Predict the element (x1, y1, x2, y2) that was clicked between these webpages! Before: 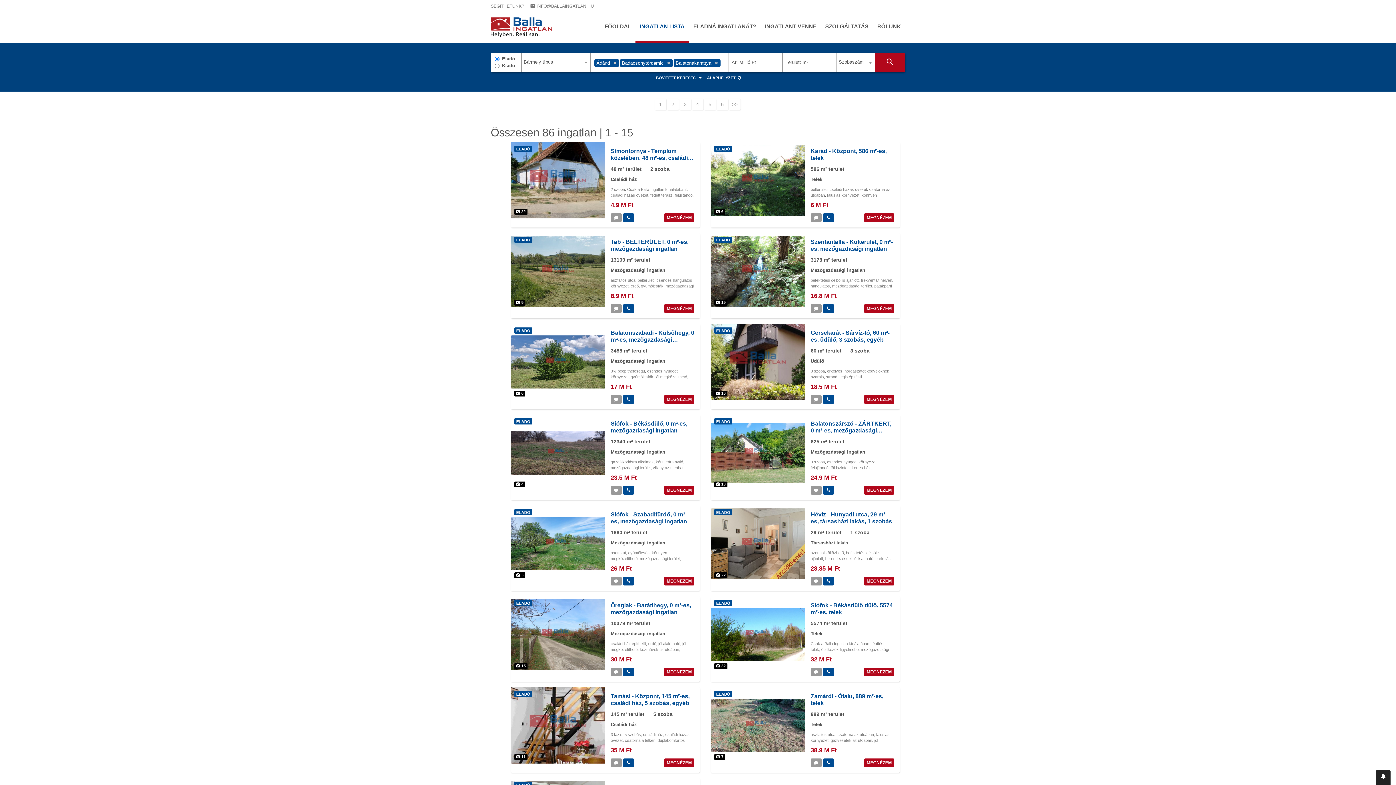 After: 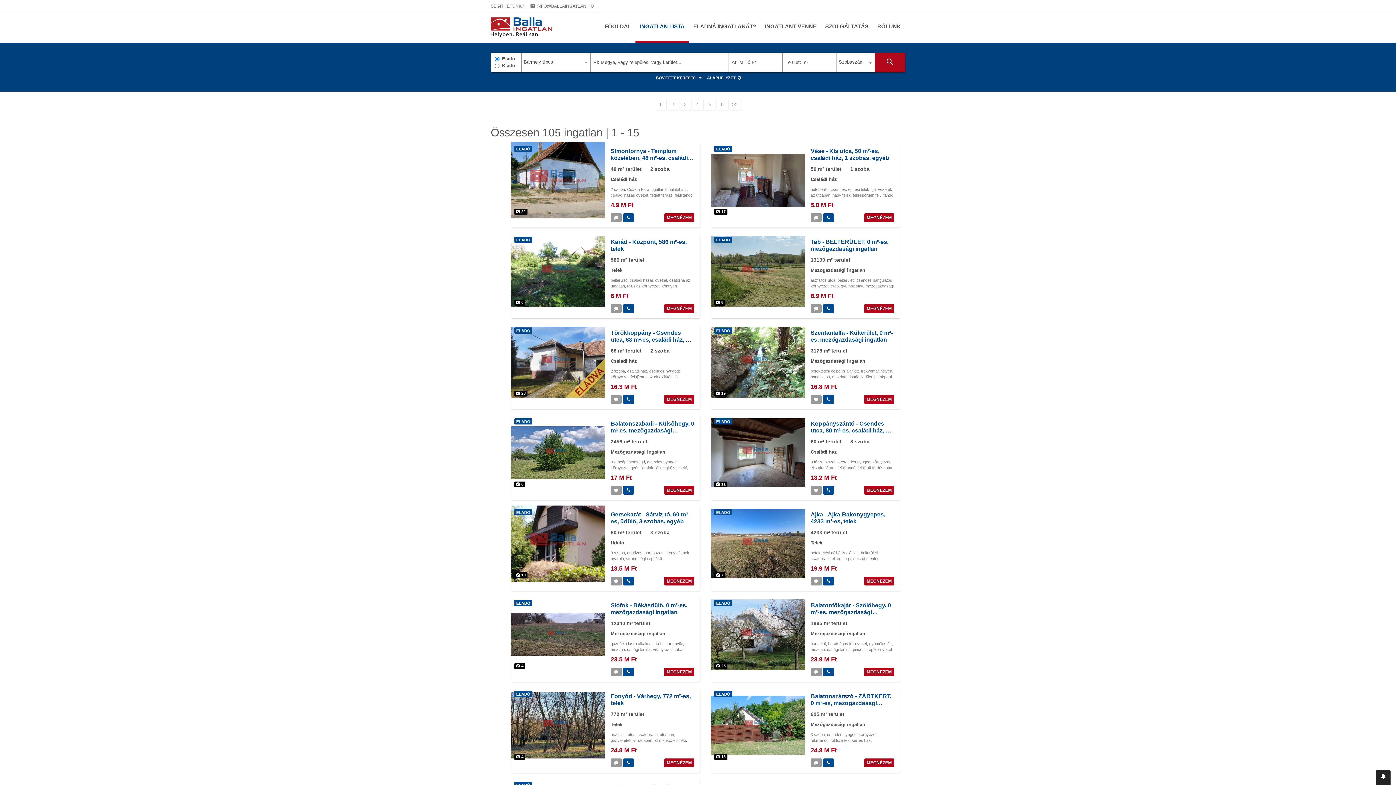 Action: label: erkélyes bbox: (827, 369, 842, 373)